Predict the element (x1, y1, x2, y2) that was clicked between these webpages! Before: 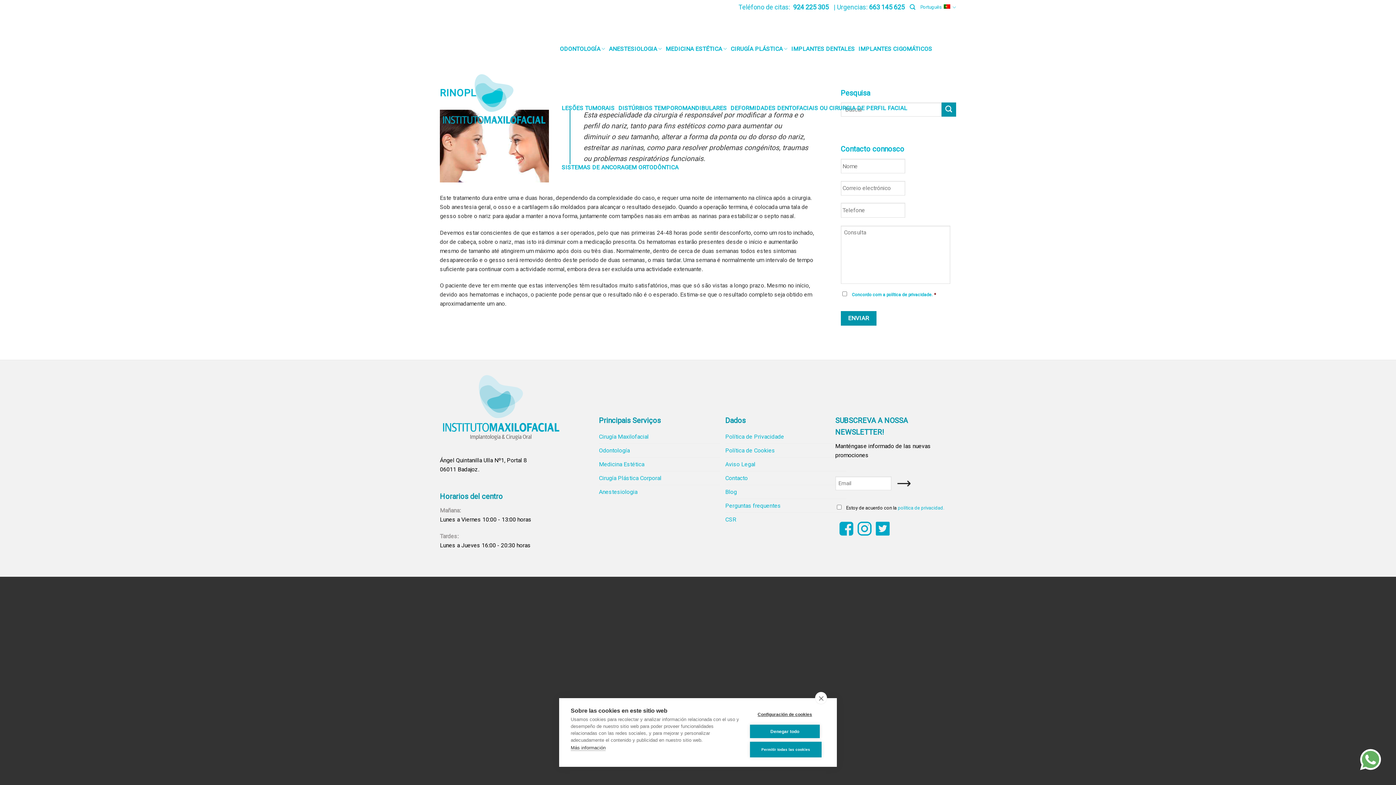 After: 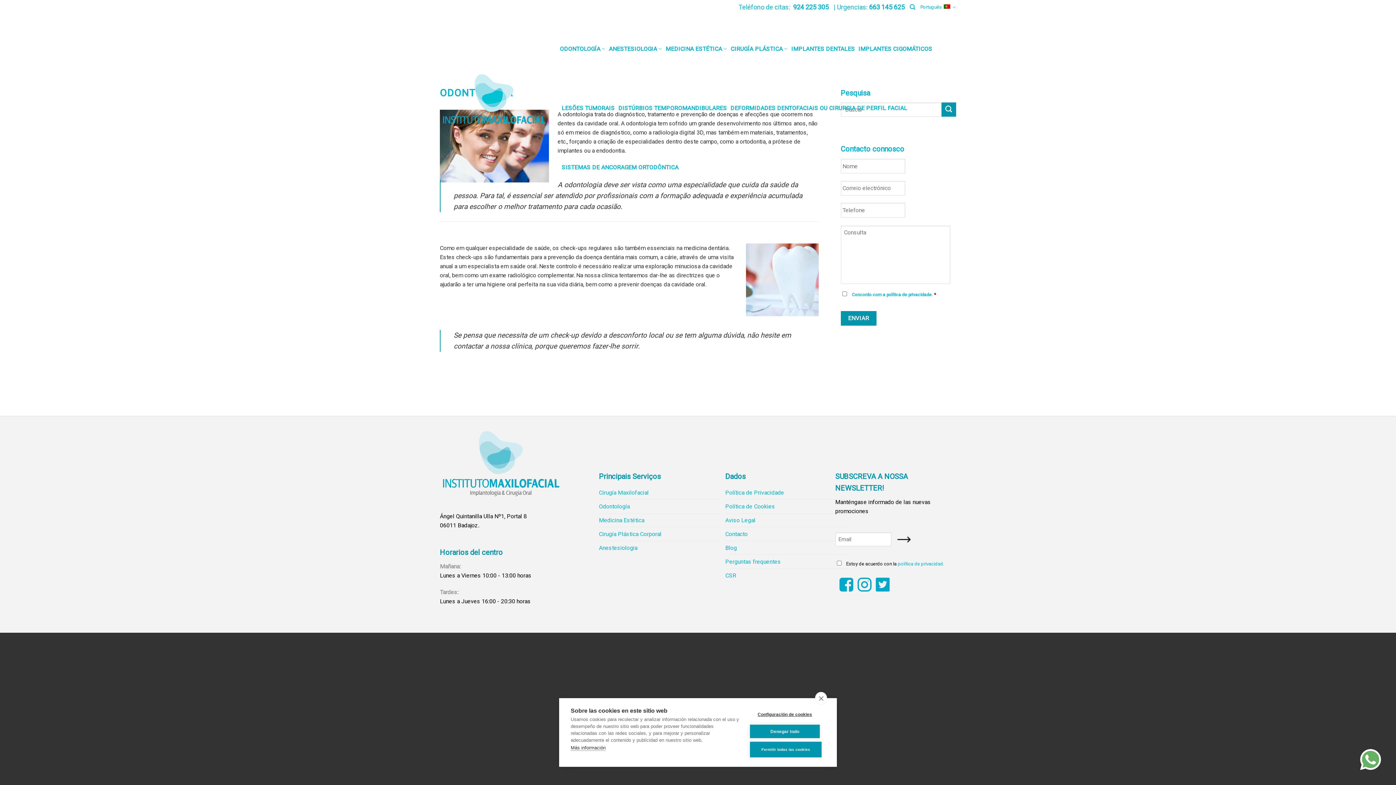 Action: bbox: (599, 444, 630, 457) label: Odontología